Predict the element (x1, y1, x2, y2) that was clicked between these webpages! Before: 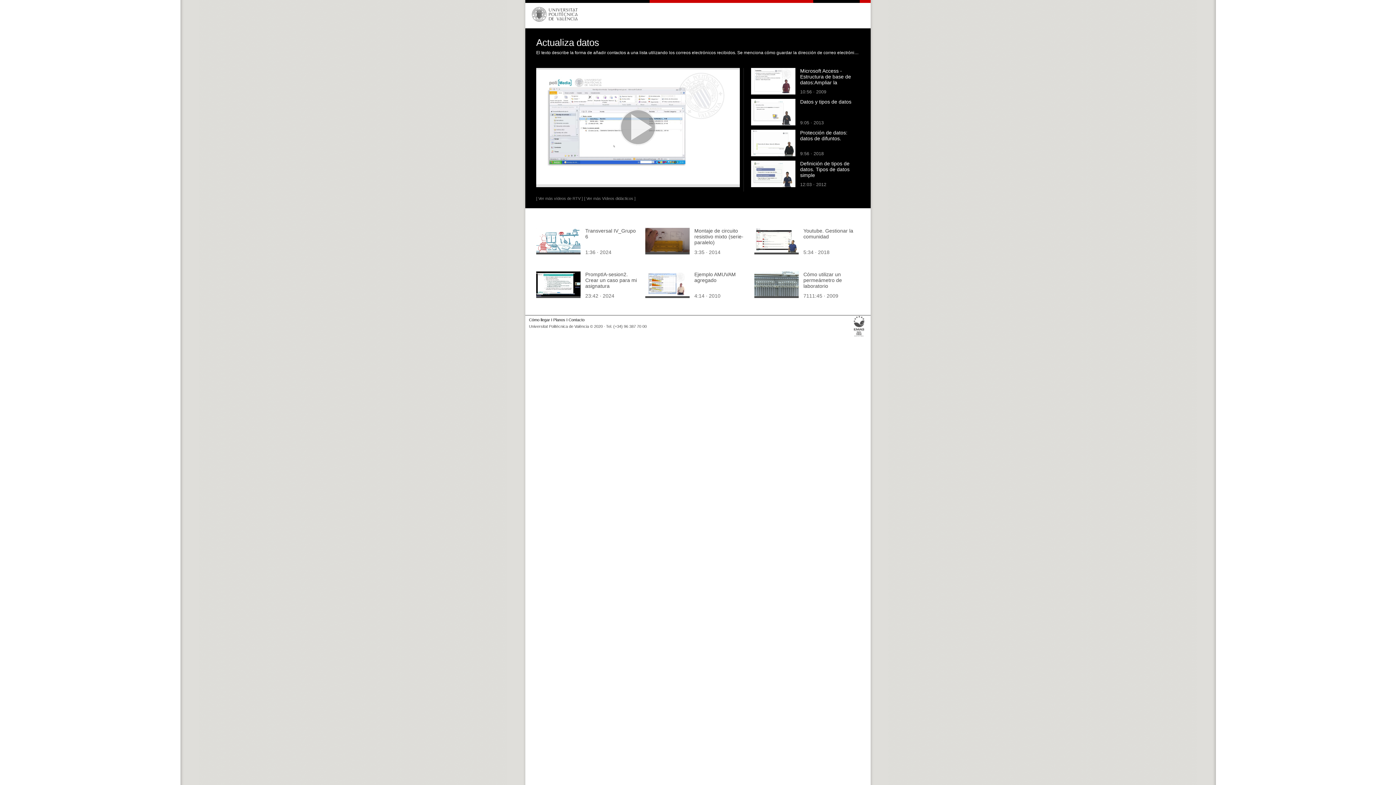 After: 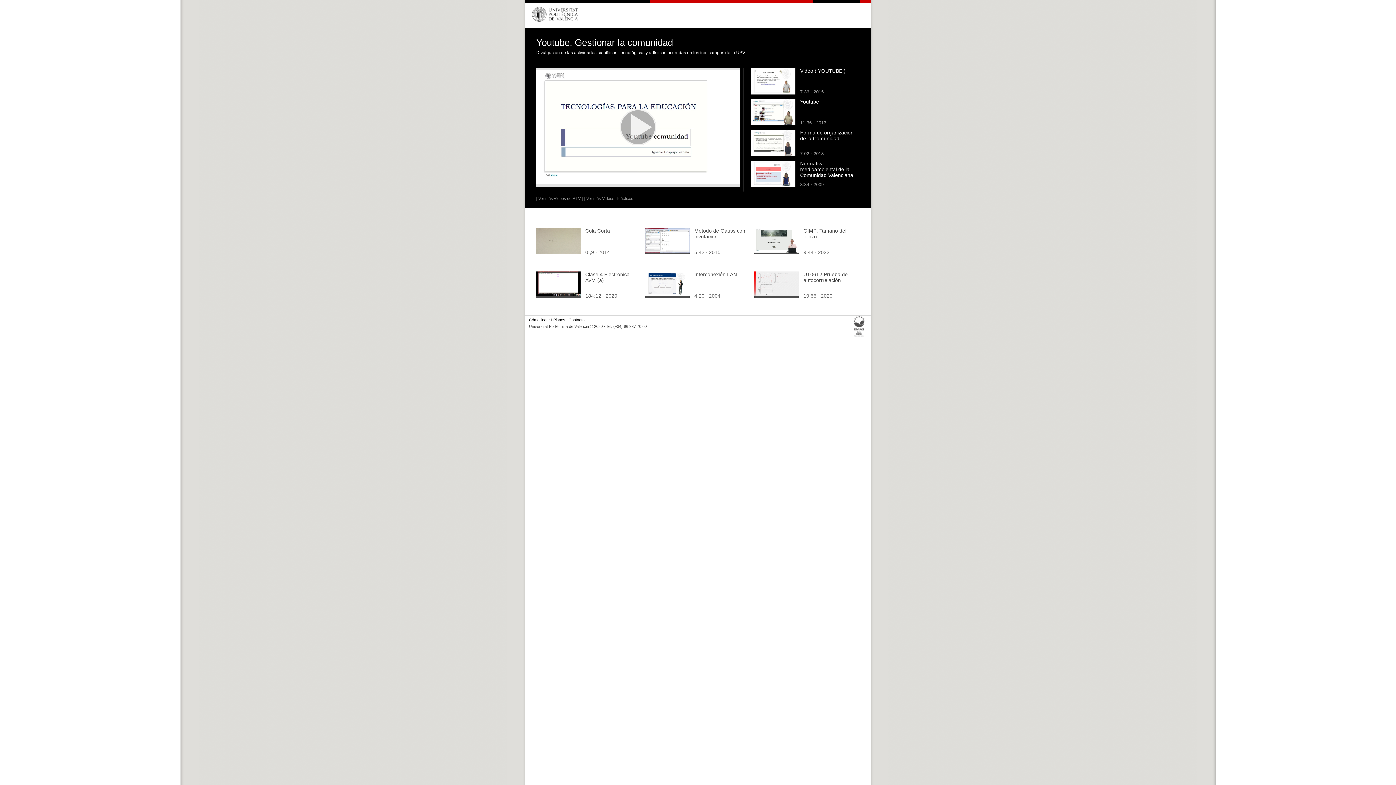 Action: label: Youtube. Gestionar la comunidad bbox: (803, 227, 853, 239)